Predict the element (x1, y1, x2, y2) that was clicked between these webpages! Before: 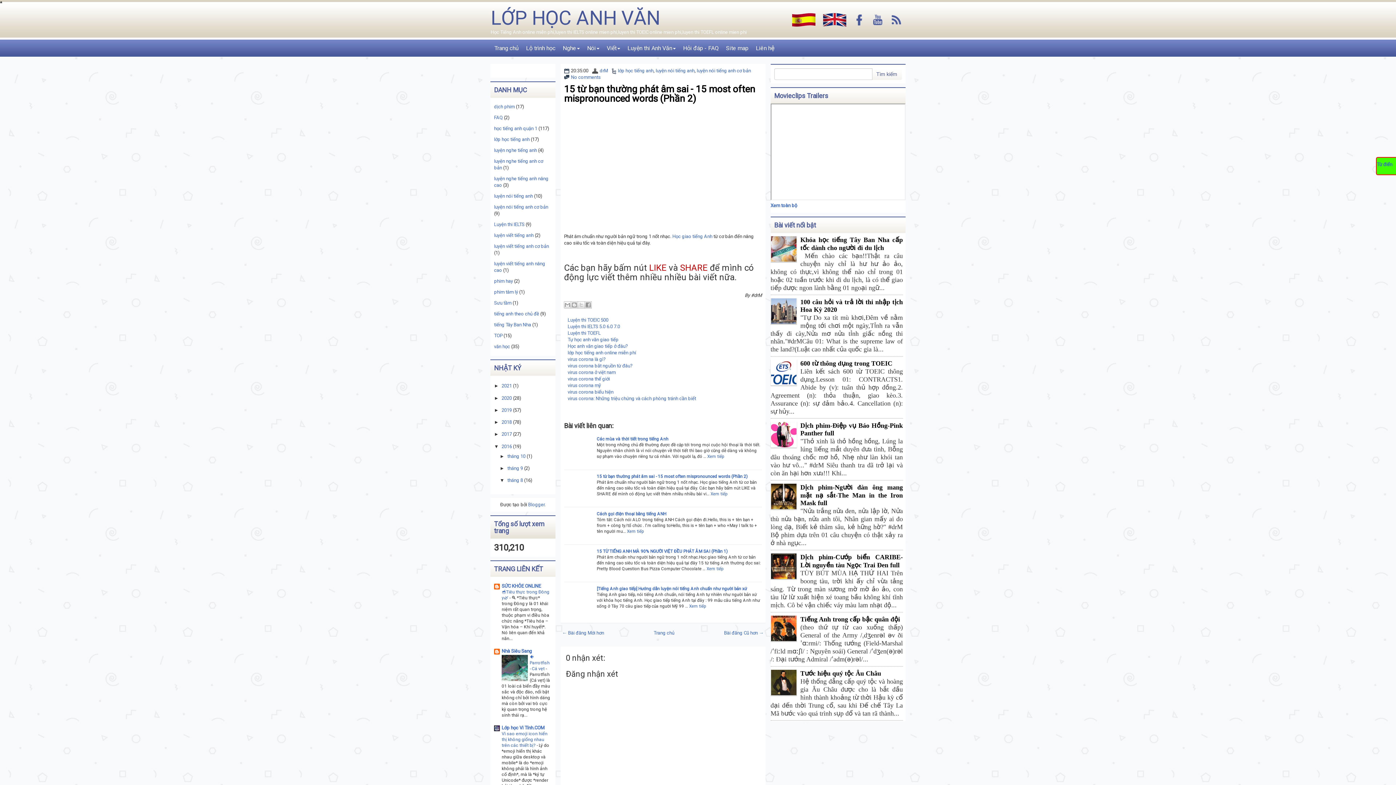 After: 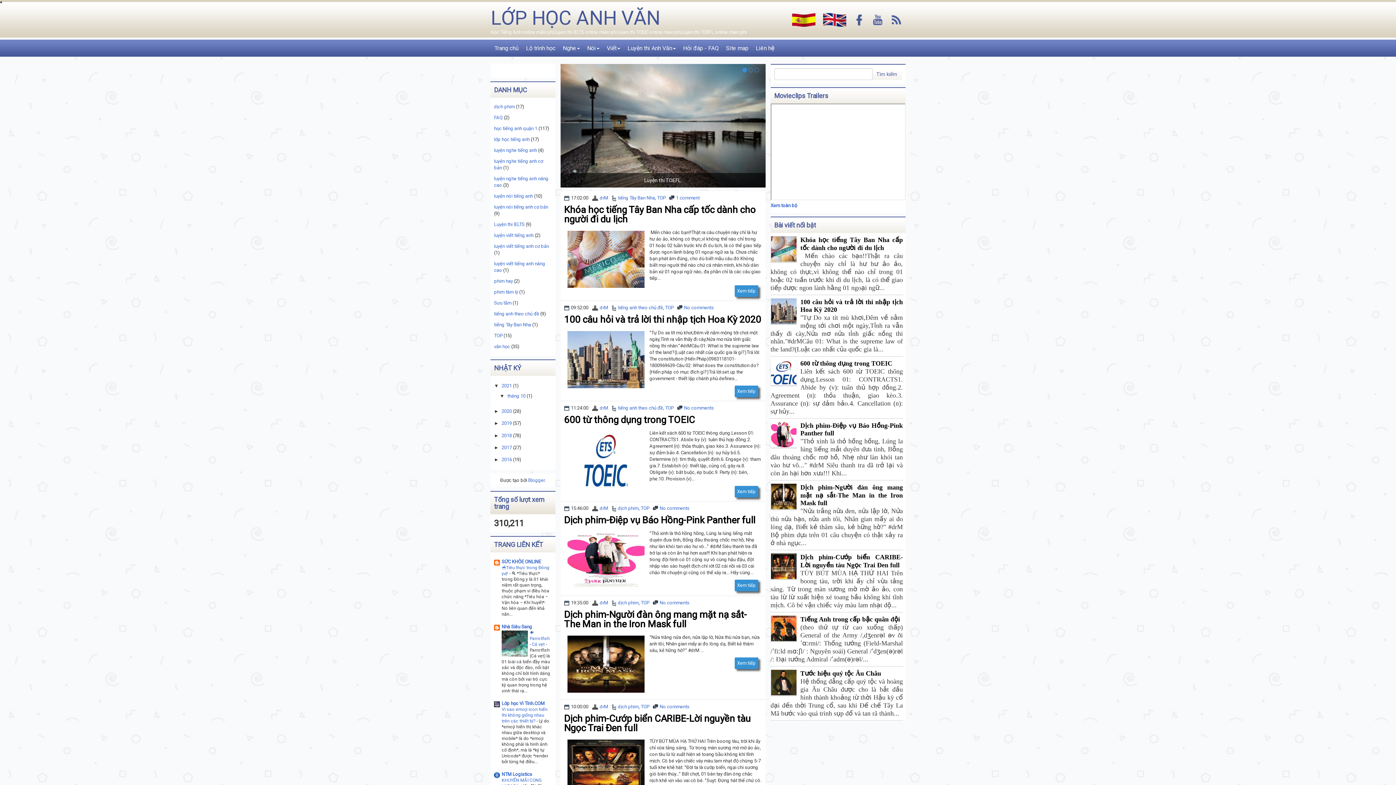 Action: label: Trang chủ bbox: (490, 39, 522, 56)